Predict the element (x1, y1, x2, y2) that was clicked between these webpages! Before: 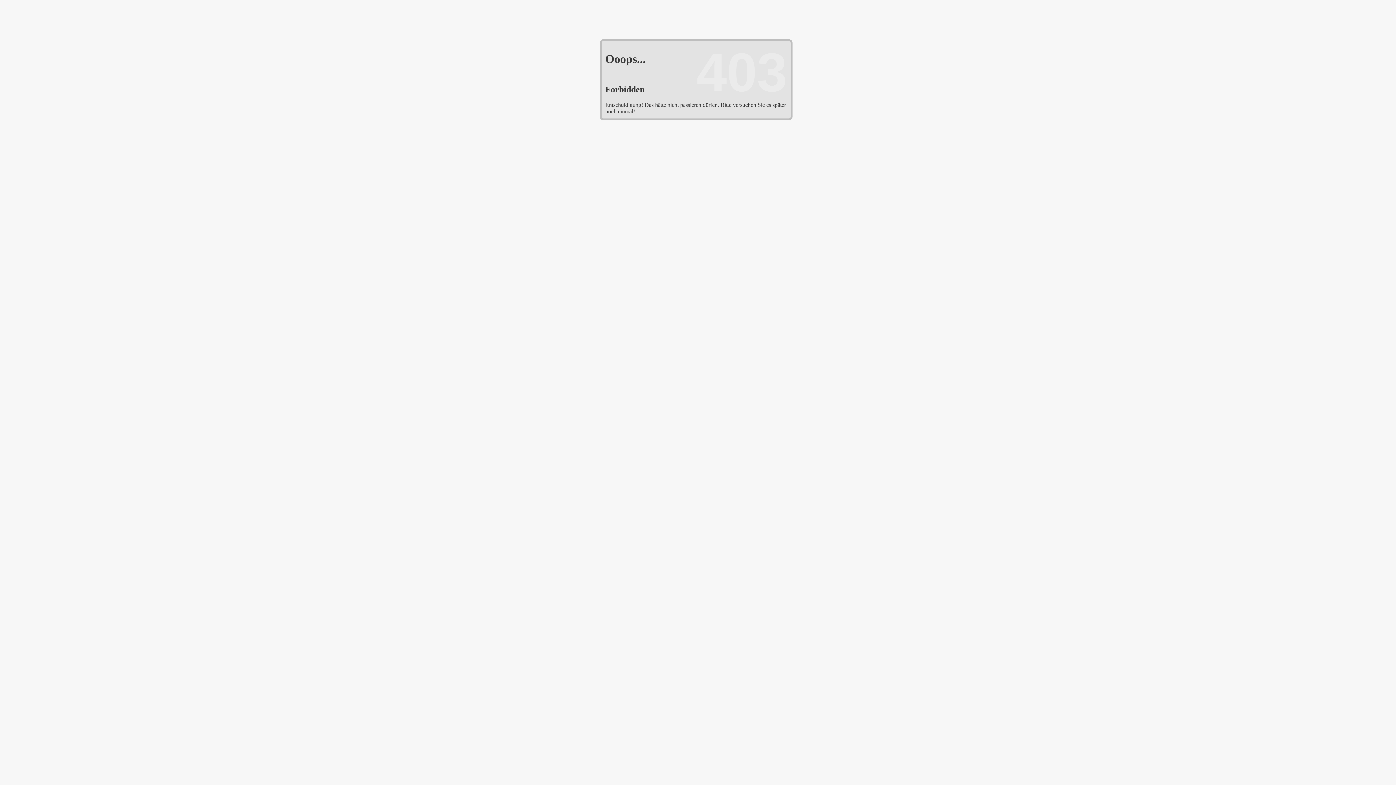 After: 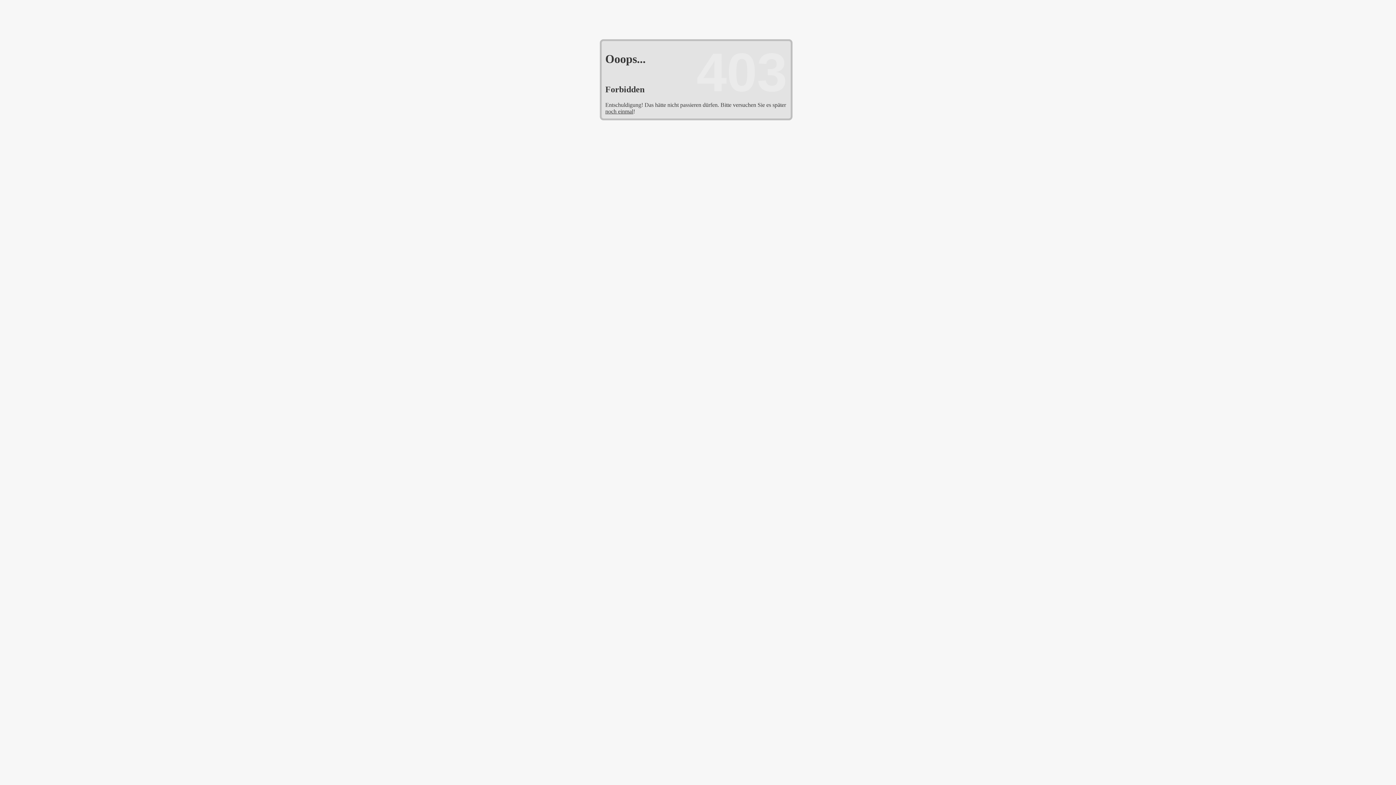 Action: label: noch einmal bbox: (605, 108, 633, 114)